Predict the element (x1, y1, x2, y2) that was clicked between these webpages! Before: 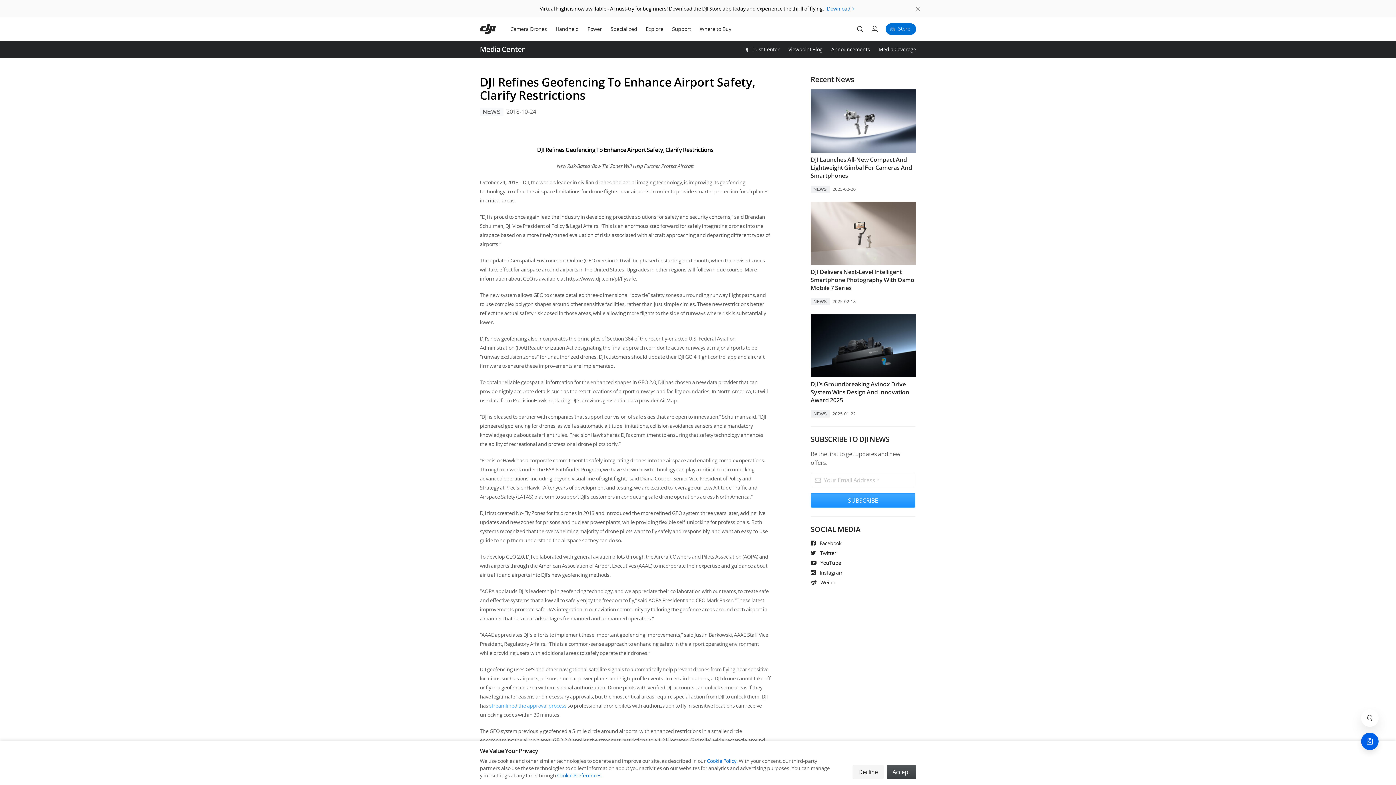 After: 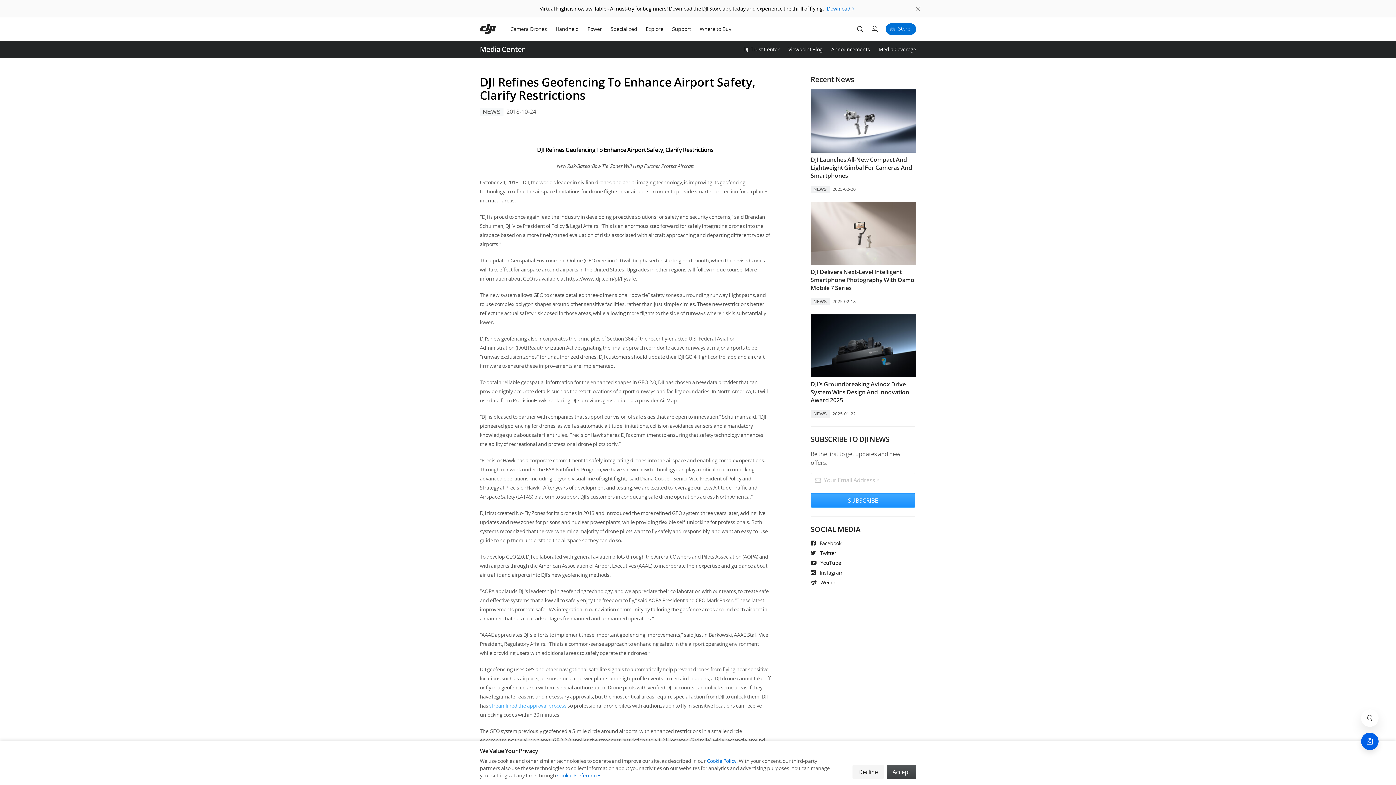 Action: bbox: (827, 5, 856, 12) label: Download